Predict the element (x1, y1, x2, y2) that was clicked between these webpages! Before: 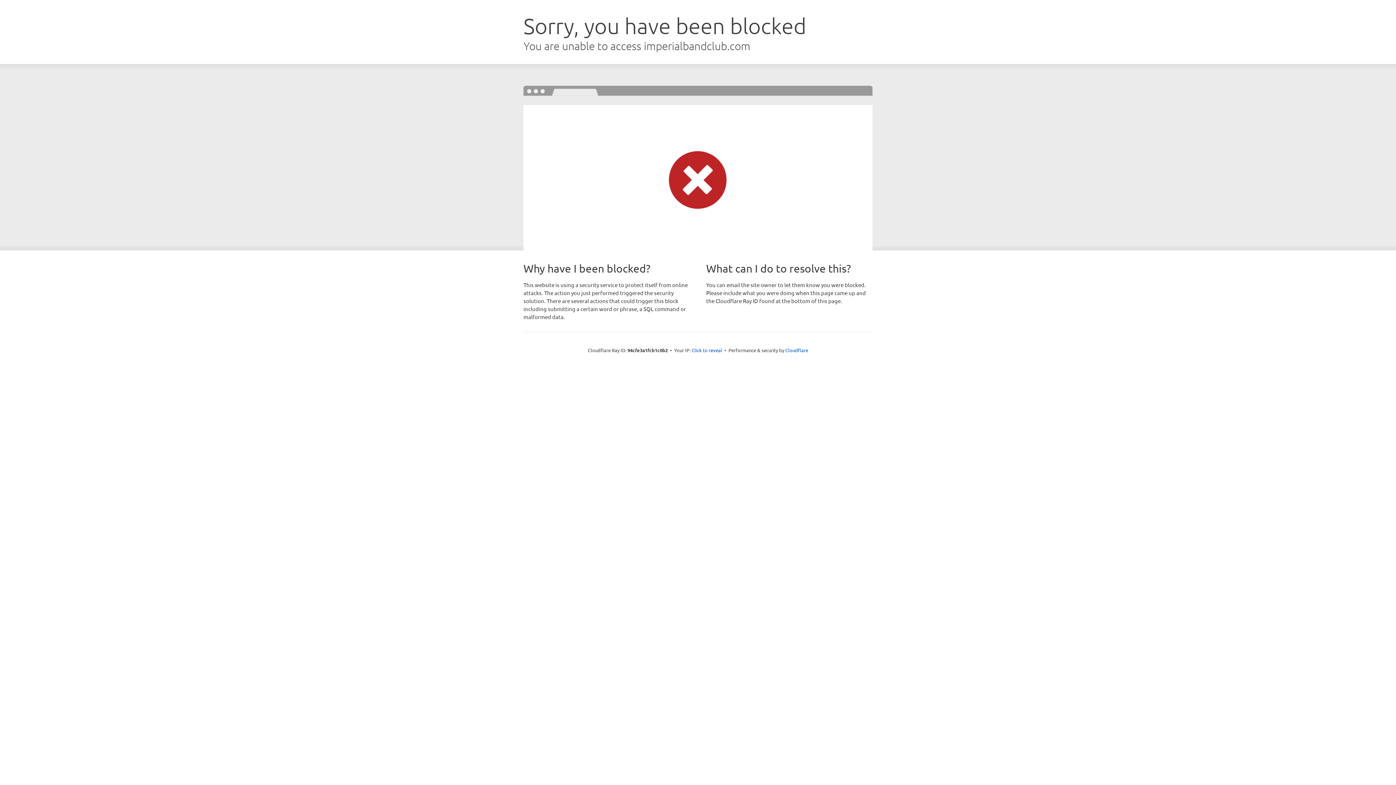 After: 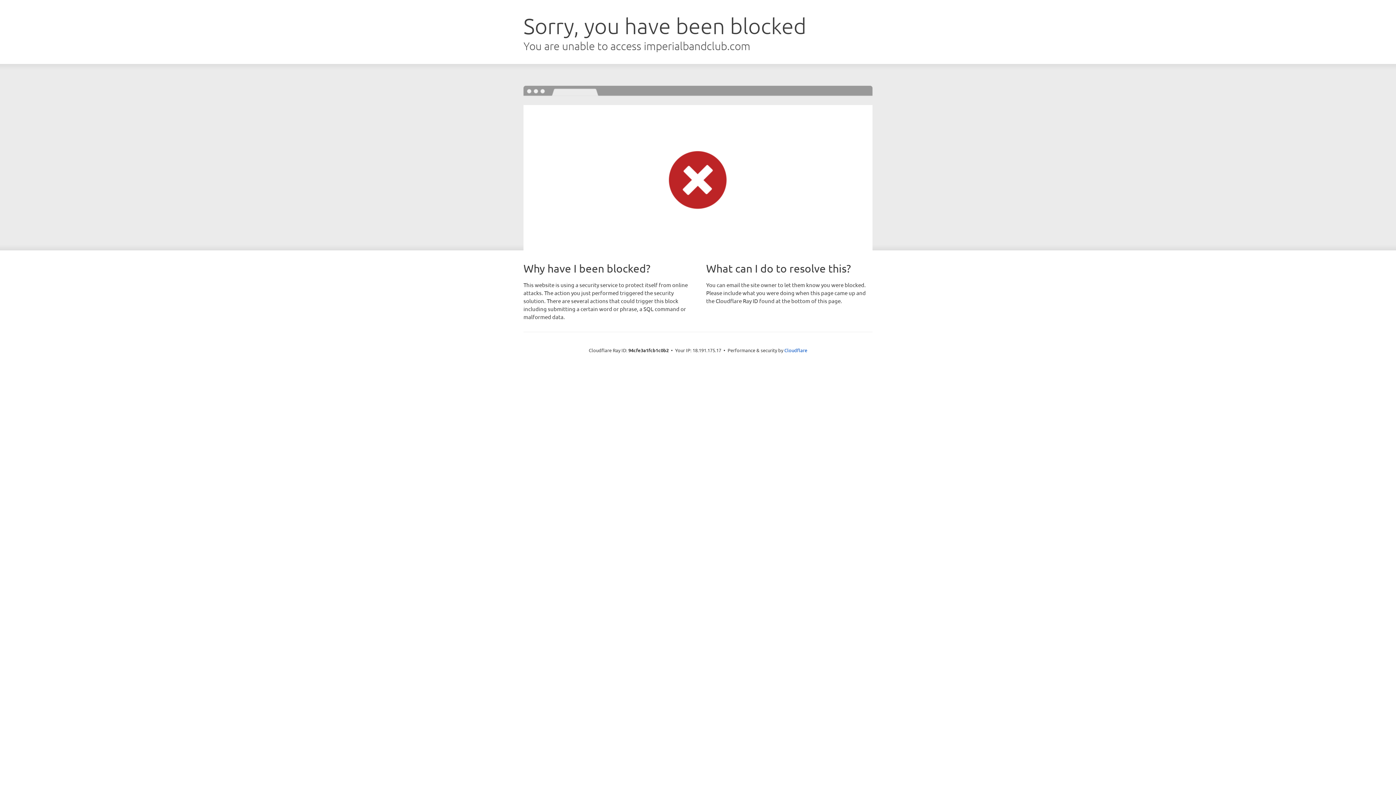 Action: label: Click to reveal bbox: (691, 346, 722, 353)